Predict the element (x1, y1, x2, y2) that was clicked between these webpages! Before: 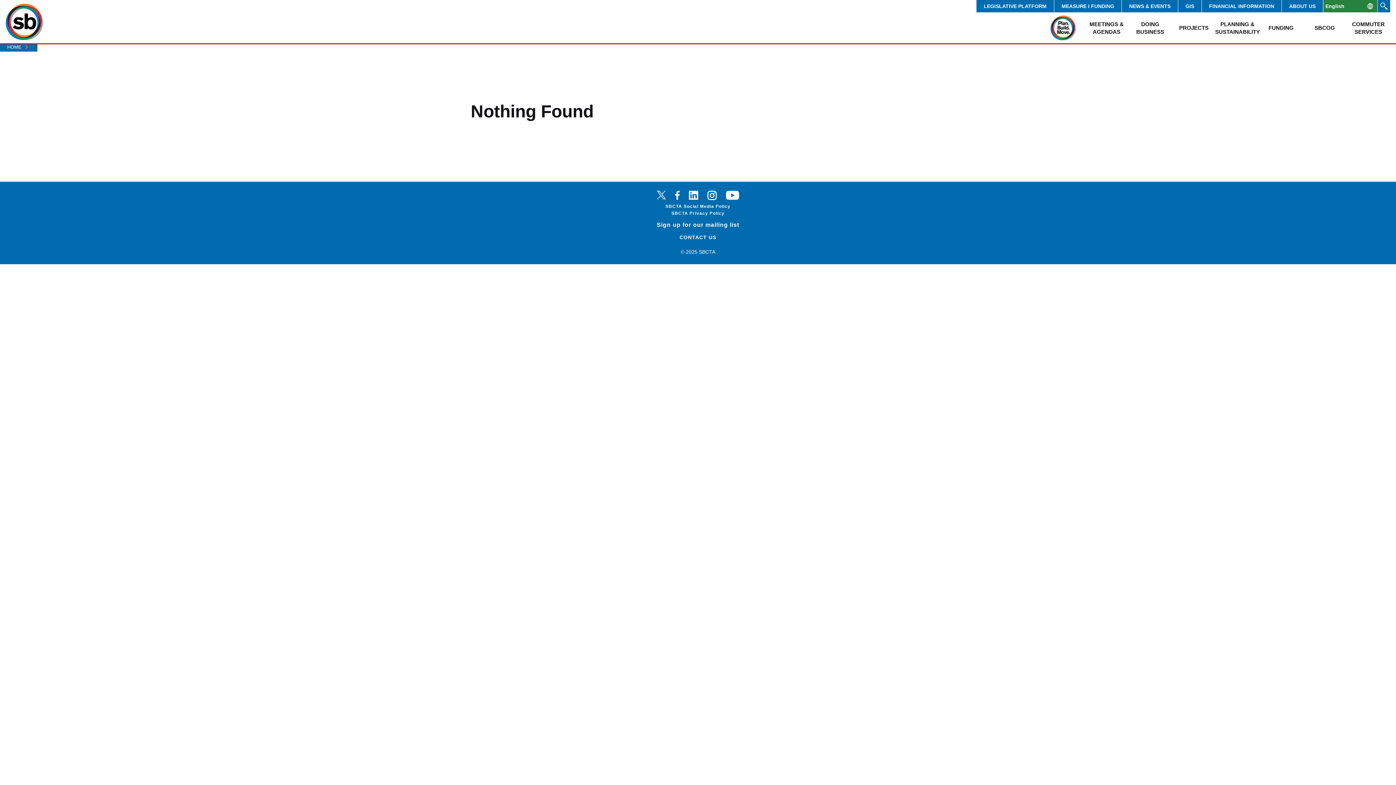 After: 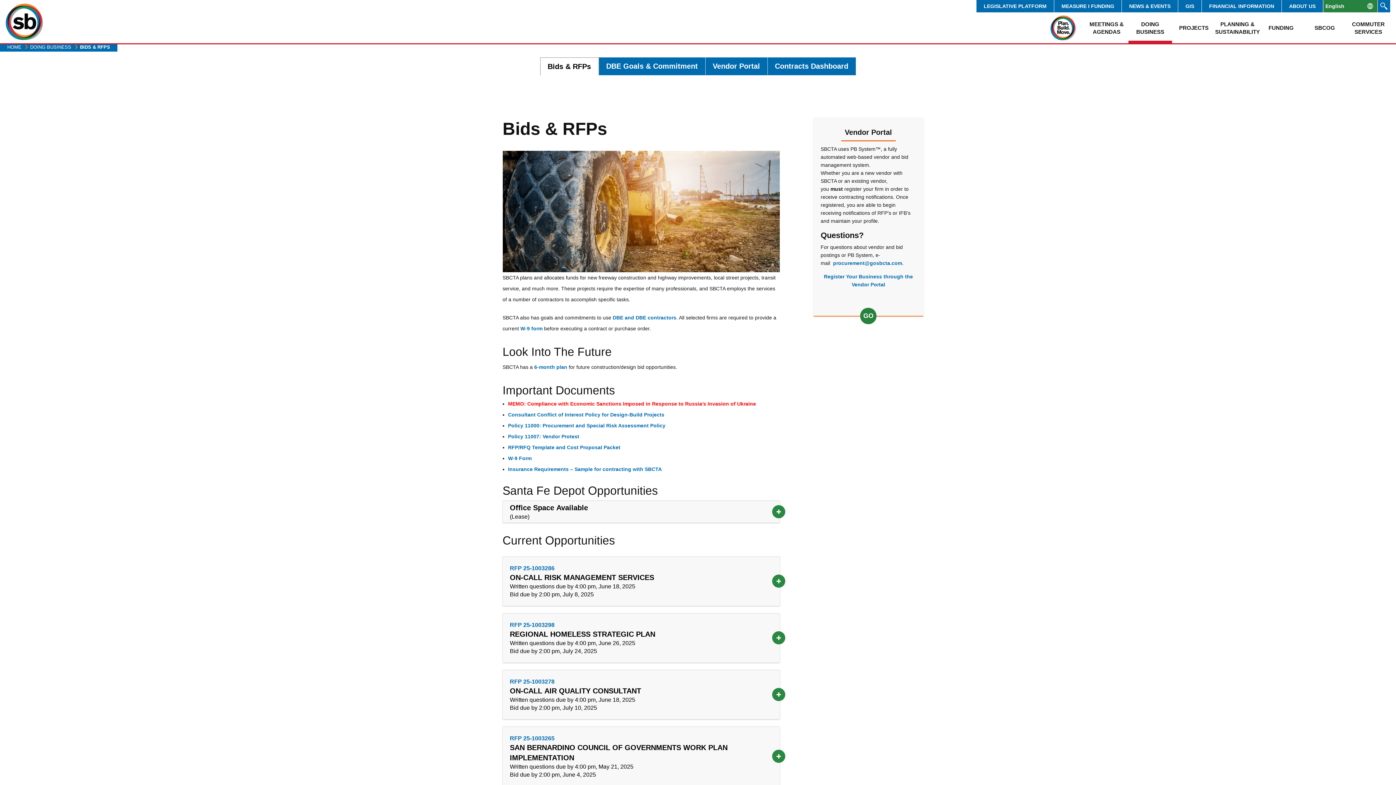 Action: bbox: (1128, 12, 1172, 43) label: DOING BUSINESS